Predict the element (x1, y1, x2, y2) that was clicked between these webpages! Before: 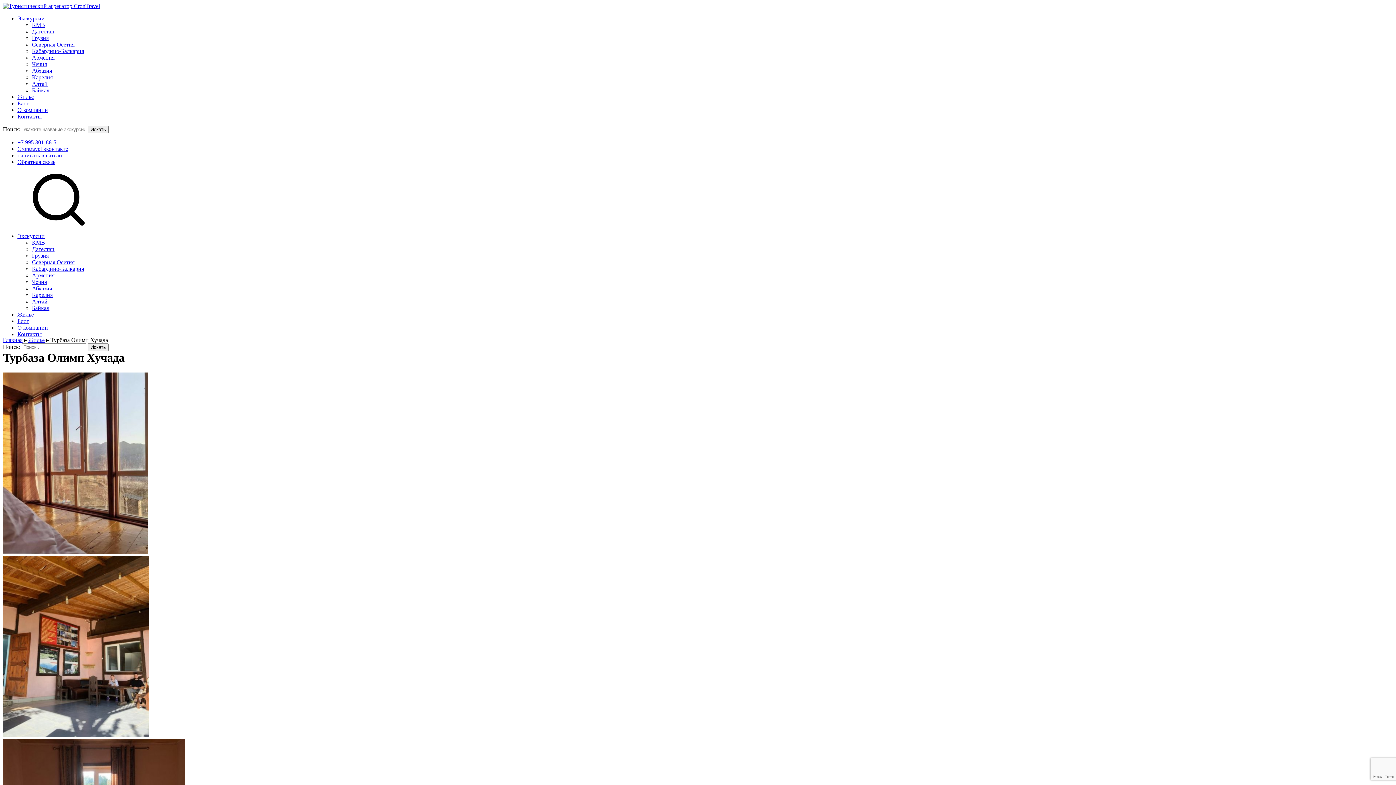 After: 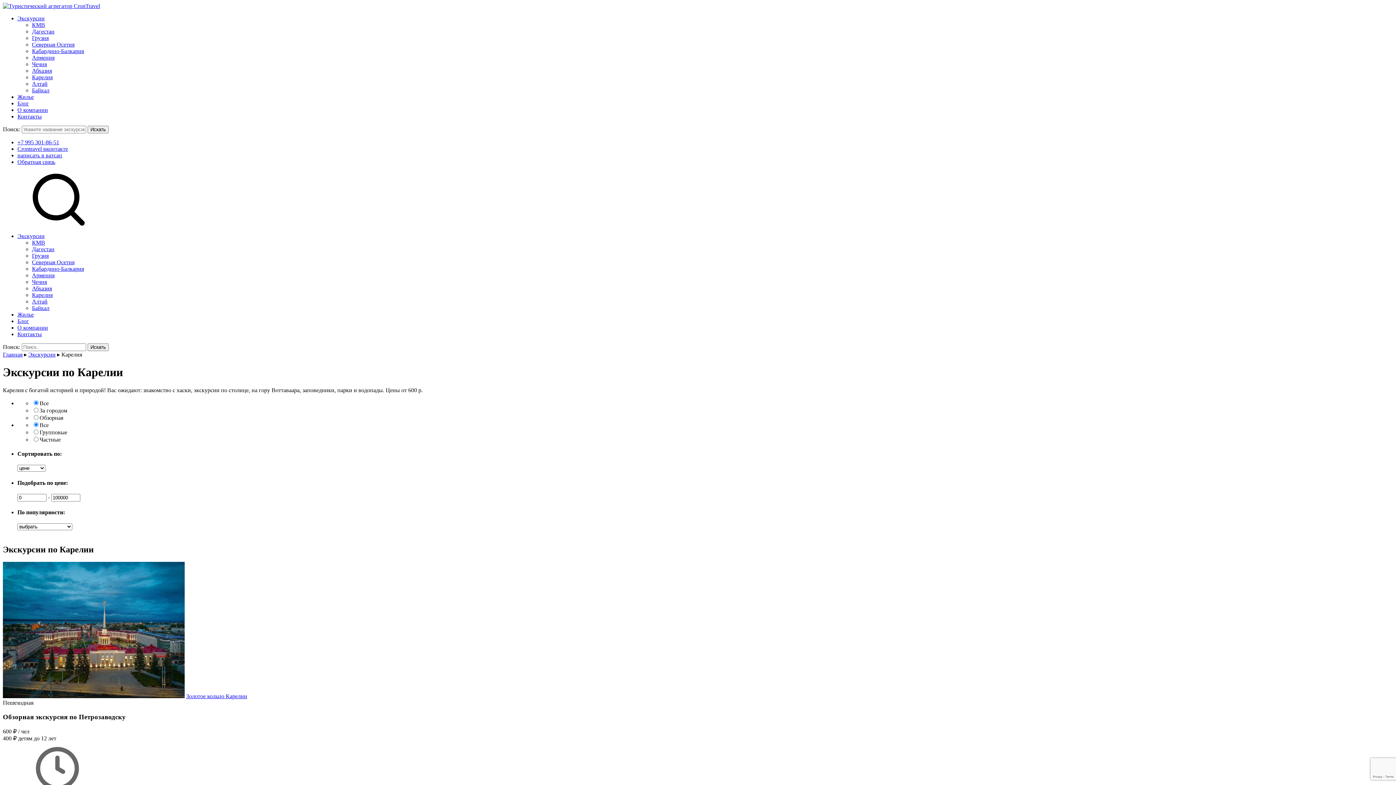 Action: label: Карелия bbox: (32, 74, 52, 80)